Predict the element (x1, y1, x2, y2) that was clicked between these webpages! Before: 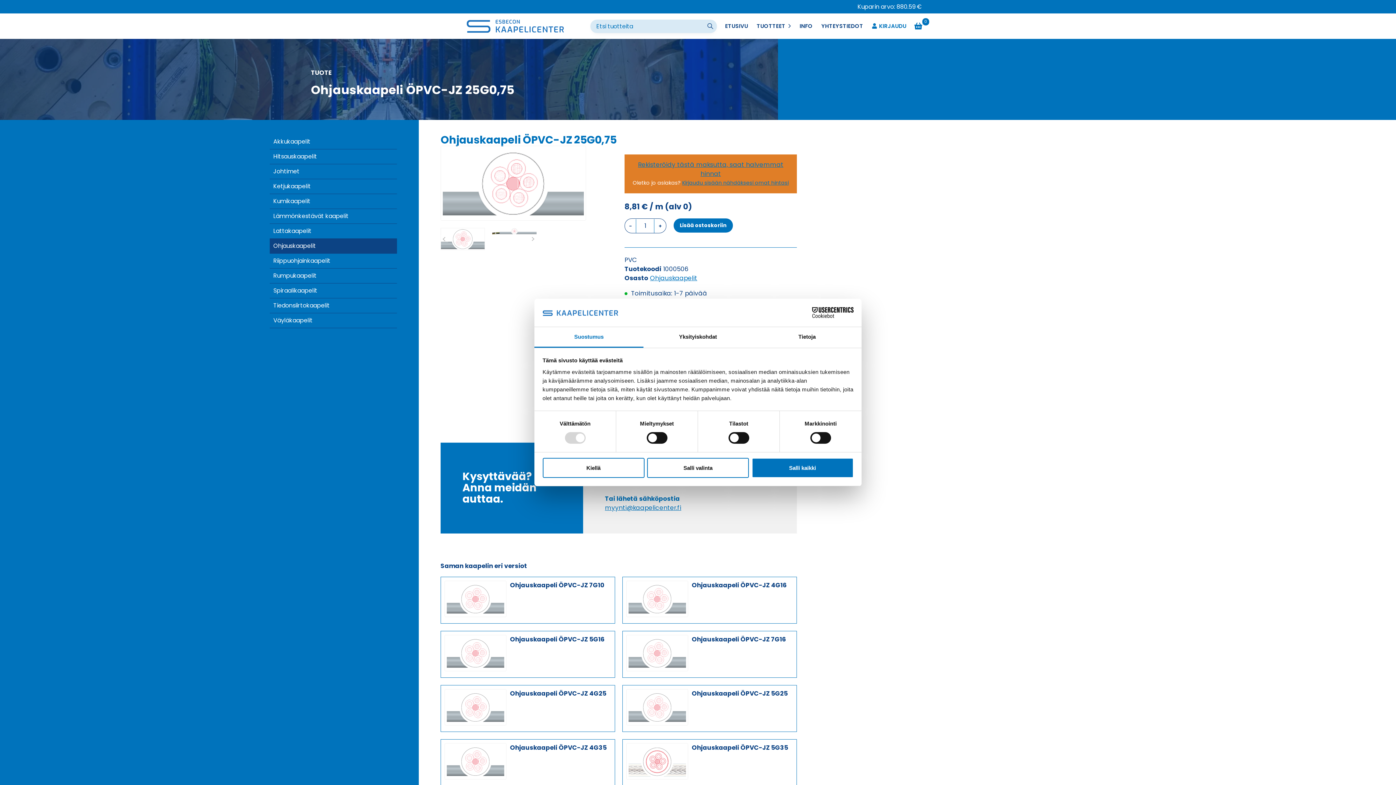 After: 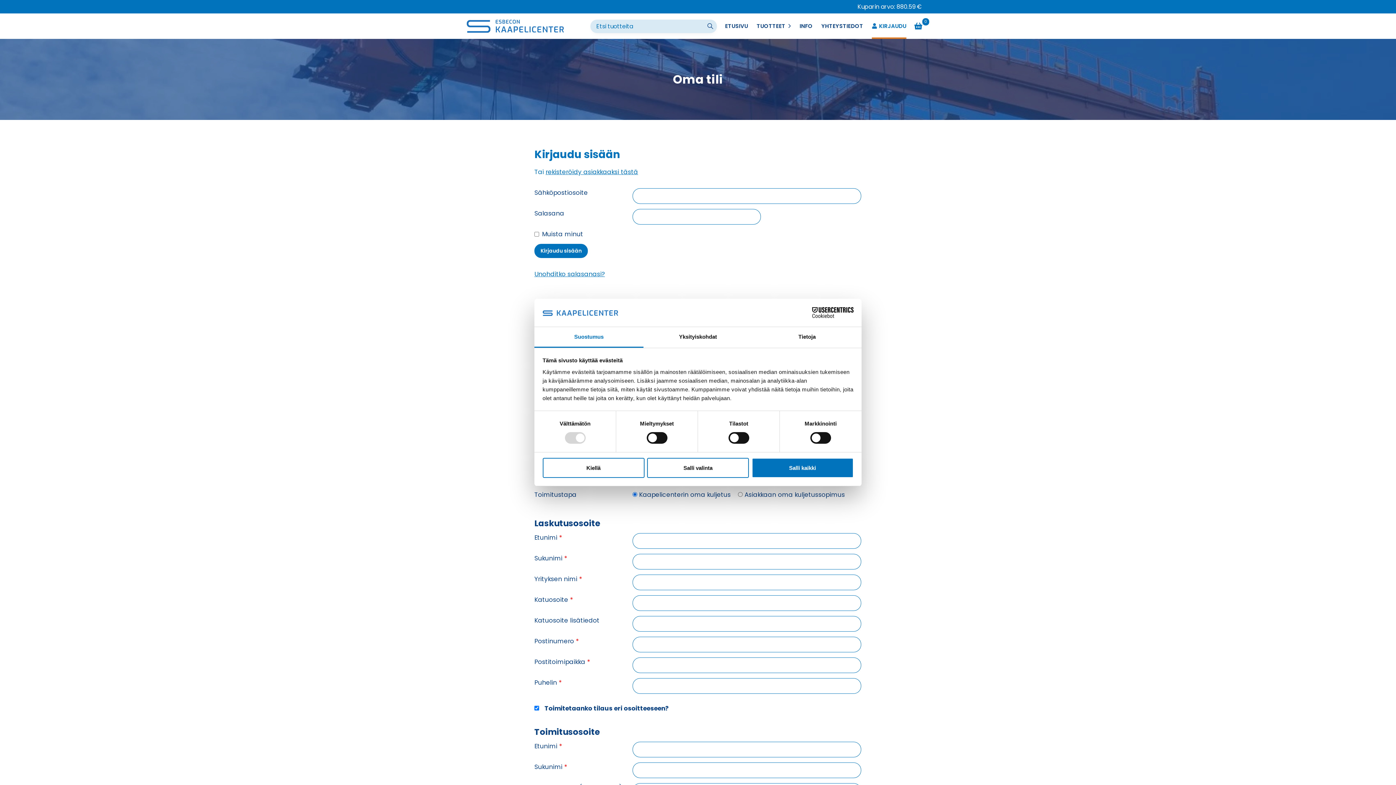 Action: label: KIRJAUDU bbox: (867, 13, 910, 38)